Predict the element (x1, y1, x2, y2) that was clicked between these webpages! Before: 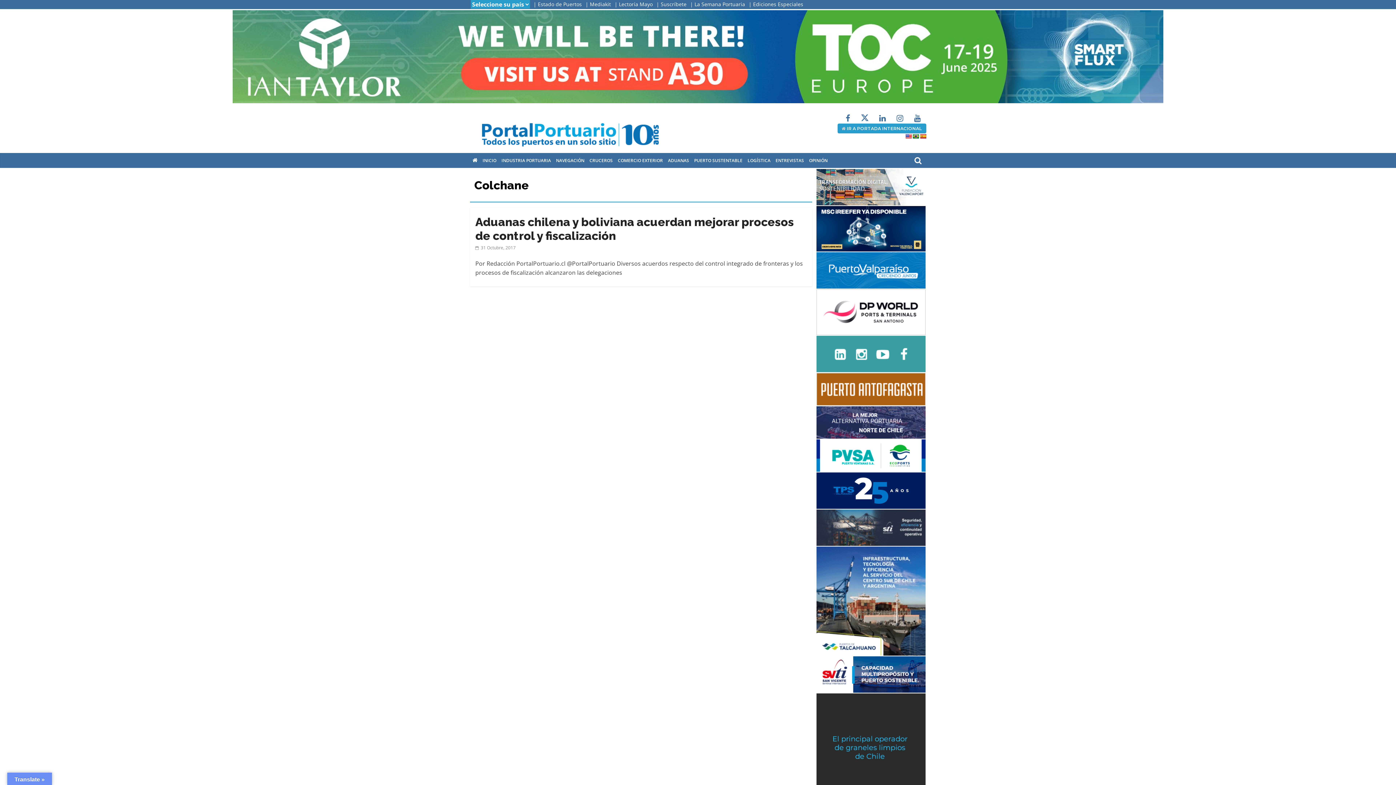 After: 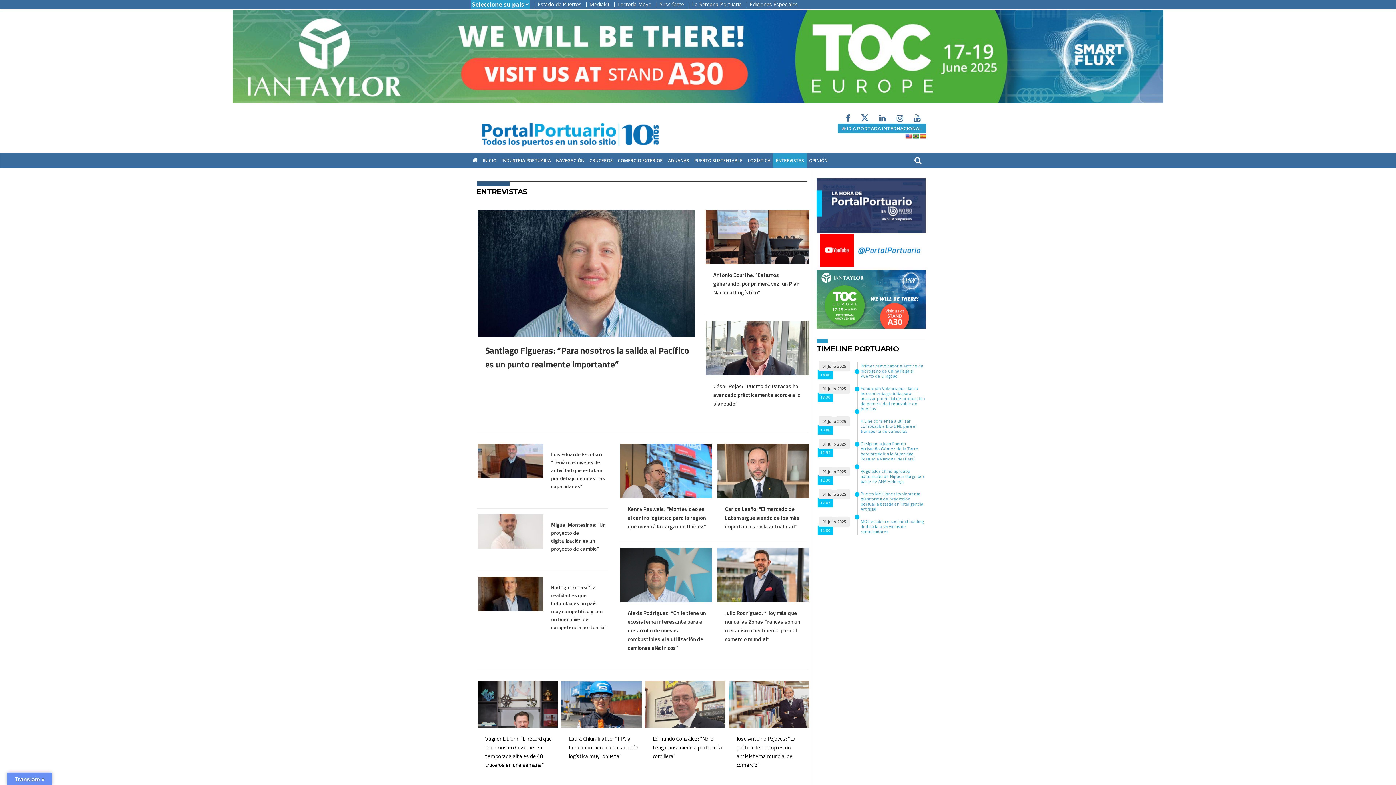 Action: bbox: (773, 153, 806, 167) label: ENTREVISTAS